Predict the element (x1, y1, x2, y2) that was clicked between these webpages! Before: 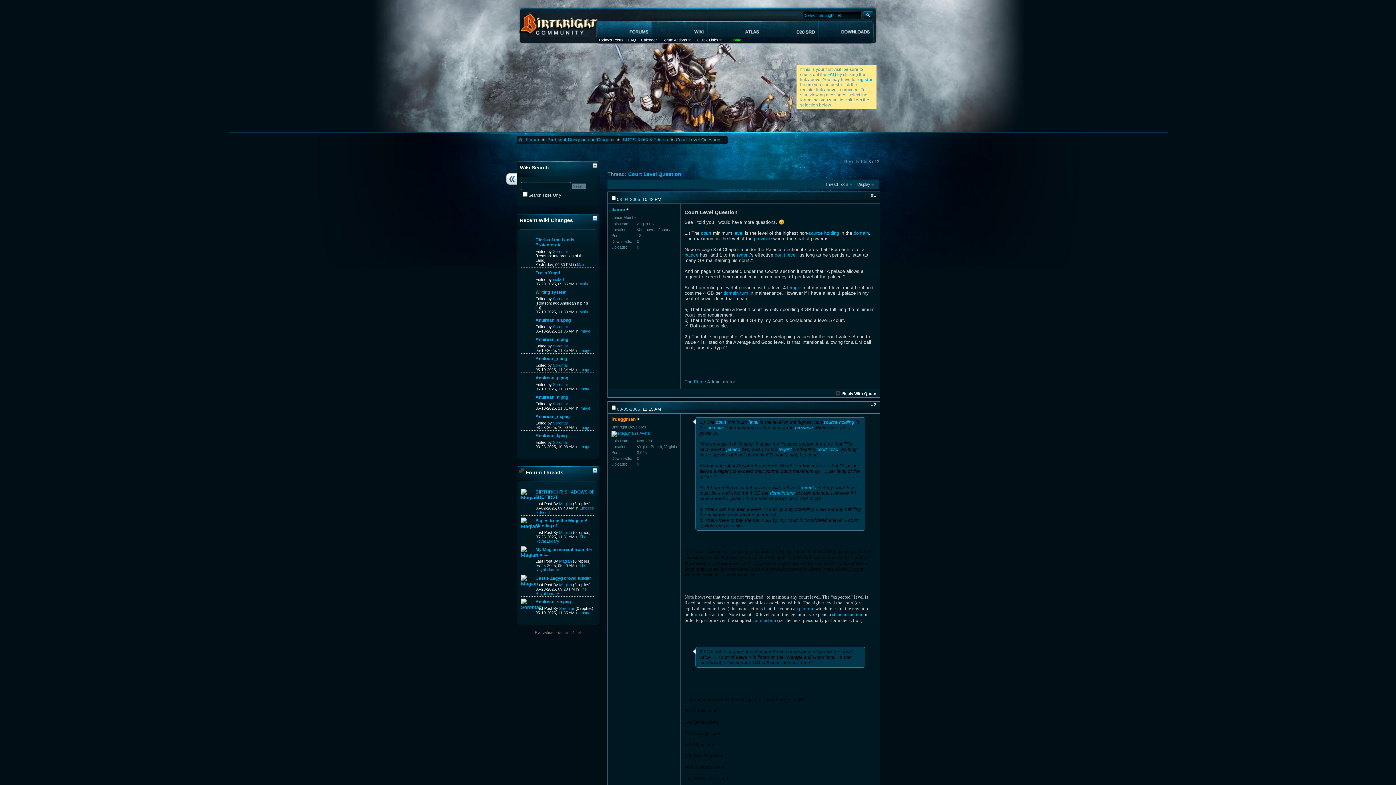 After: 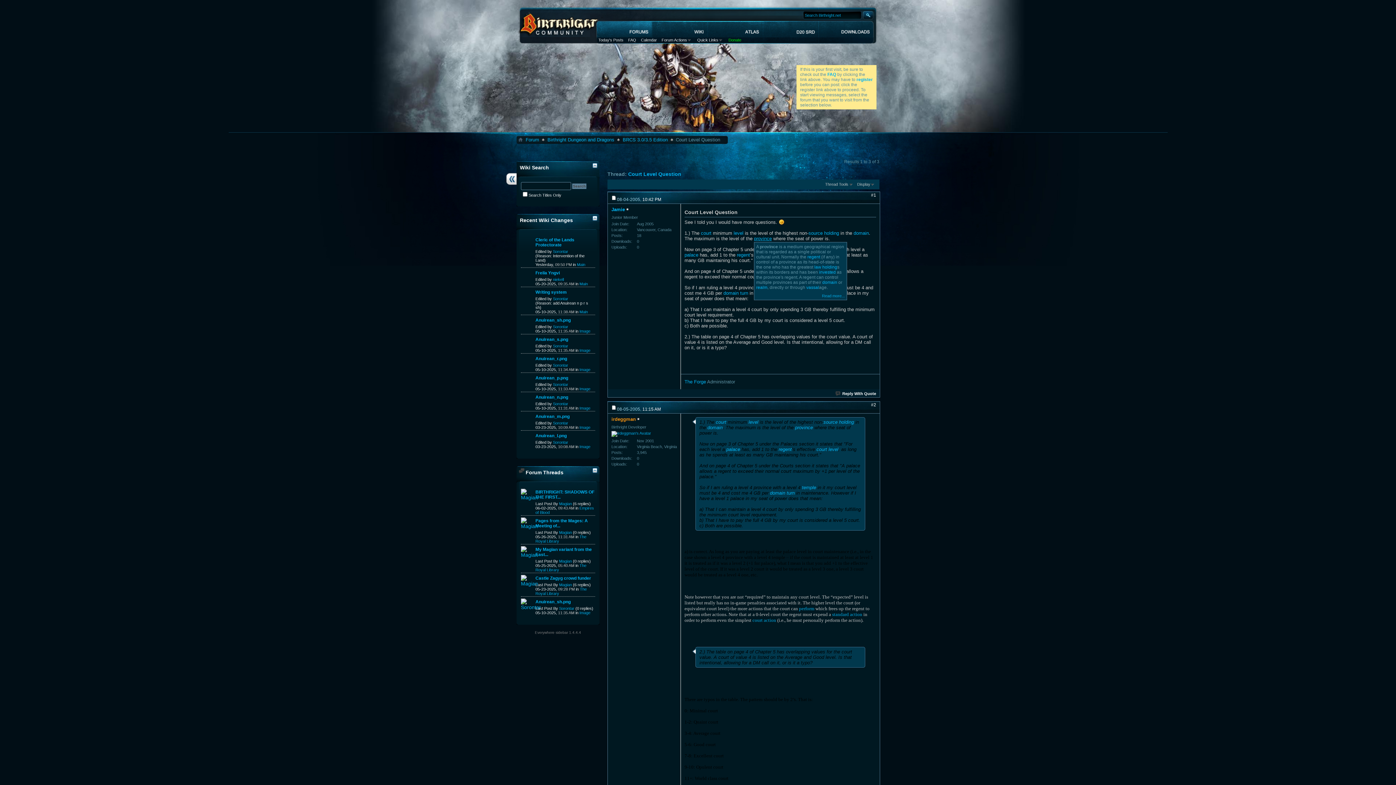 Action: bbox: (754, 236, 772, 241) label: province